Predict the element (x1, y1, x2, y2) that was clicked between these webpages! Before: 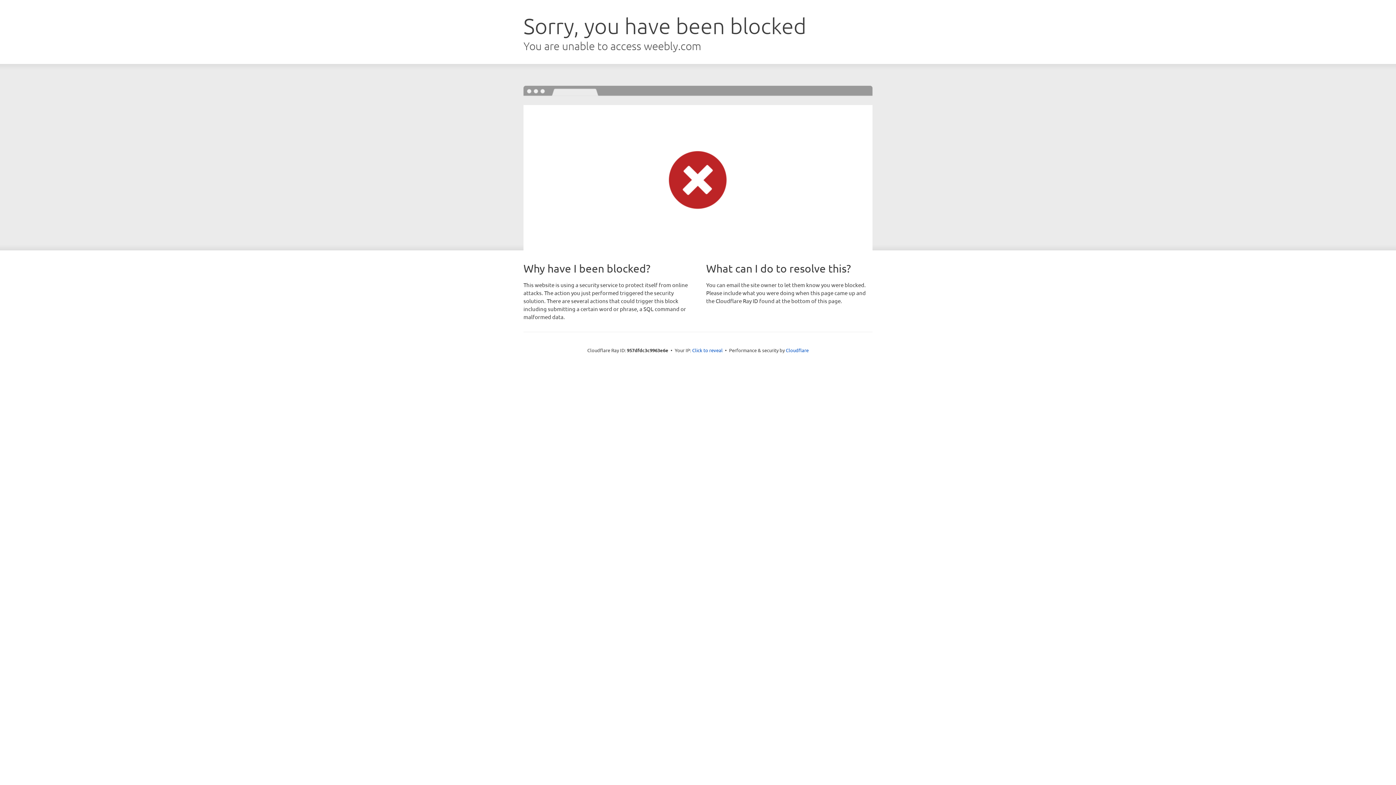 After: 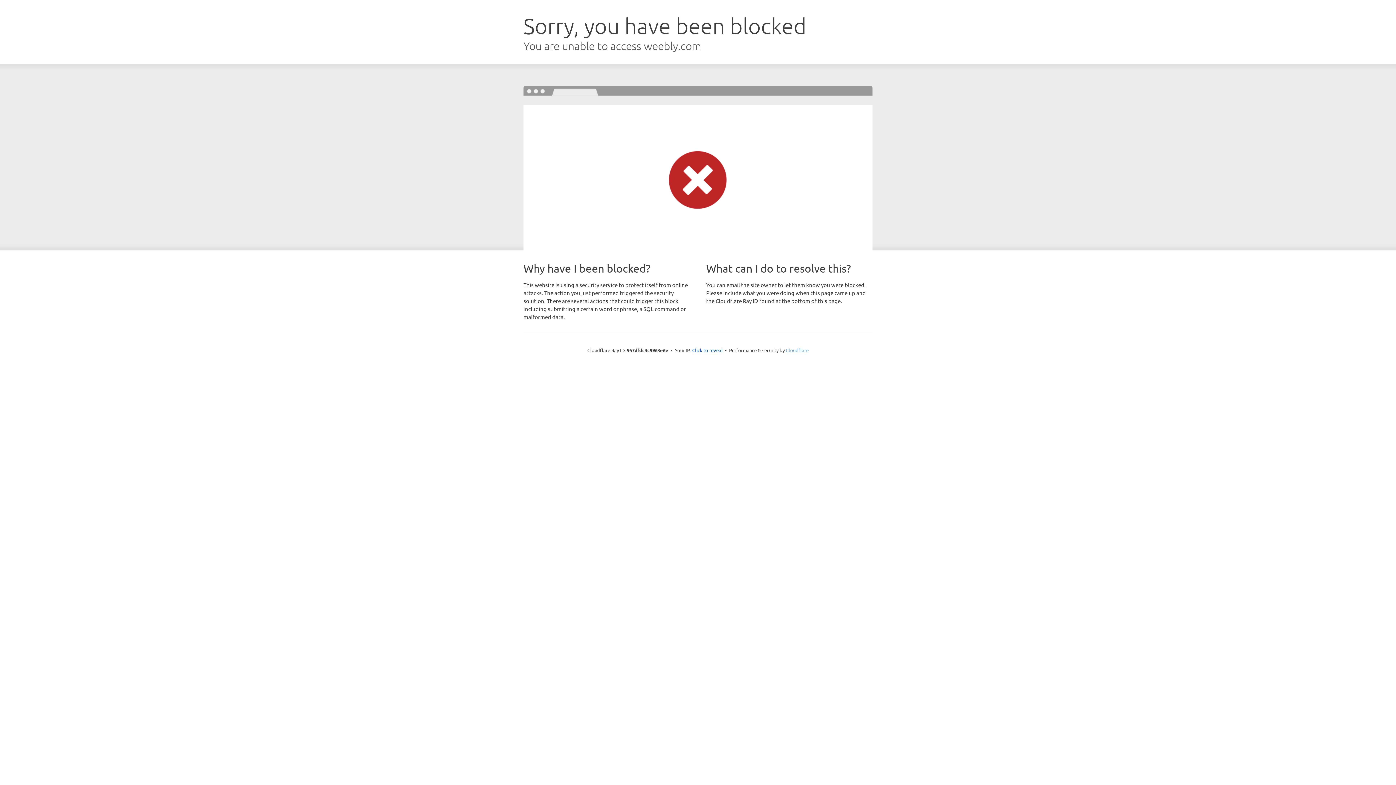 Action: bbox: (786, 347, 808, 353) label: Cloudflare